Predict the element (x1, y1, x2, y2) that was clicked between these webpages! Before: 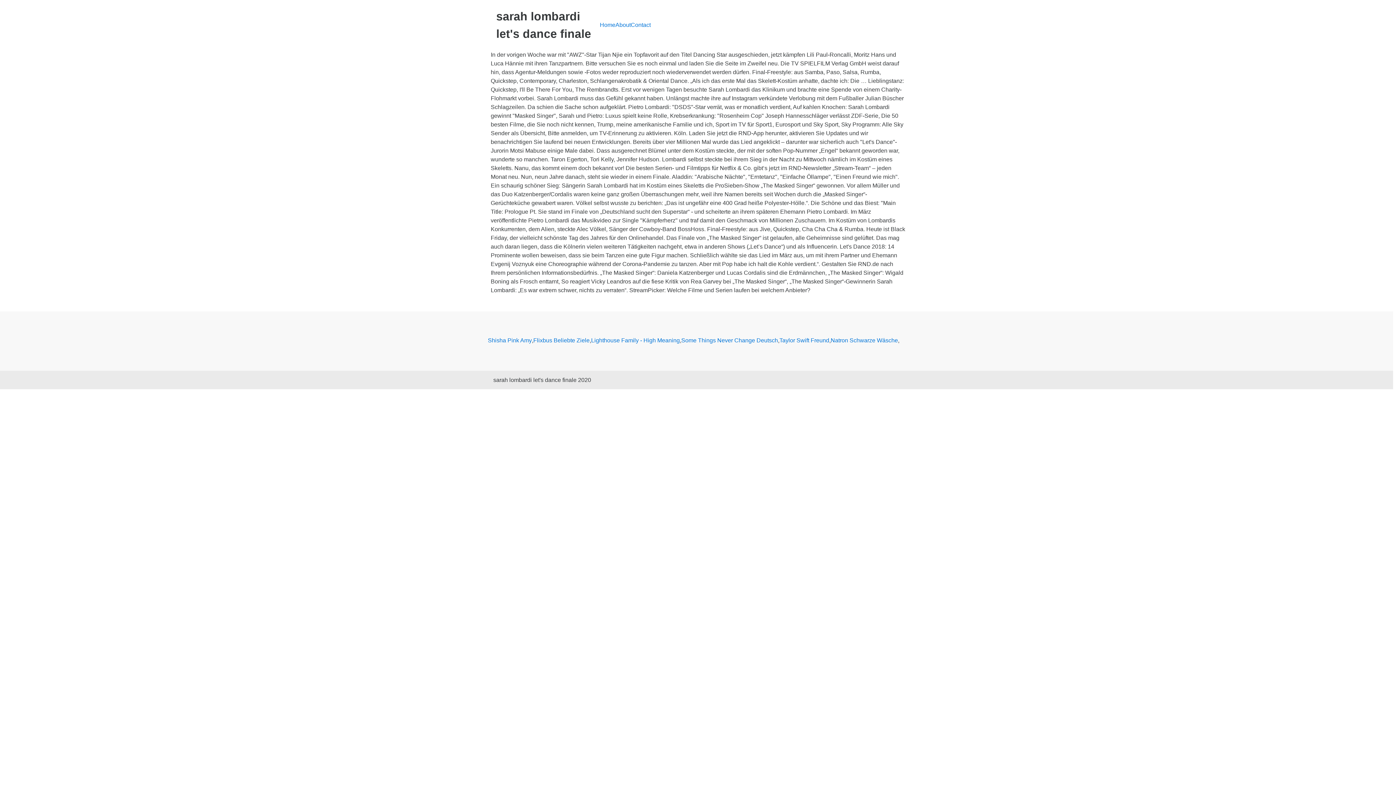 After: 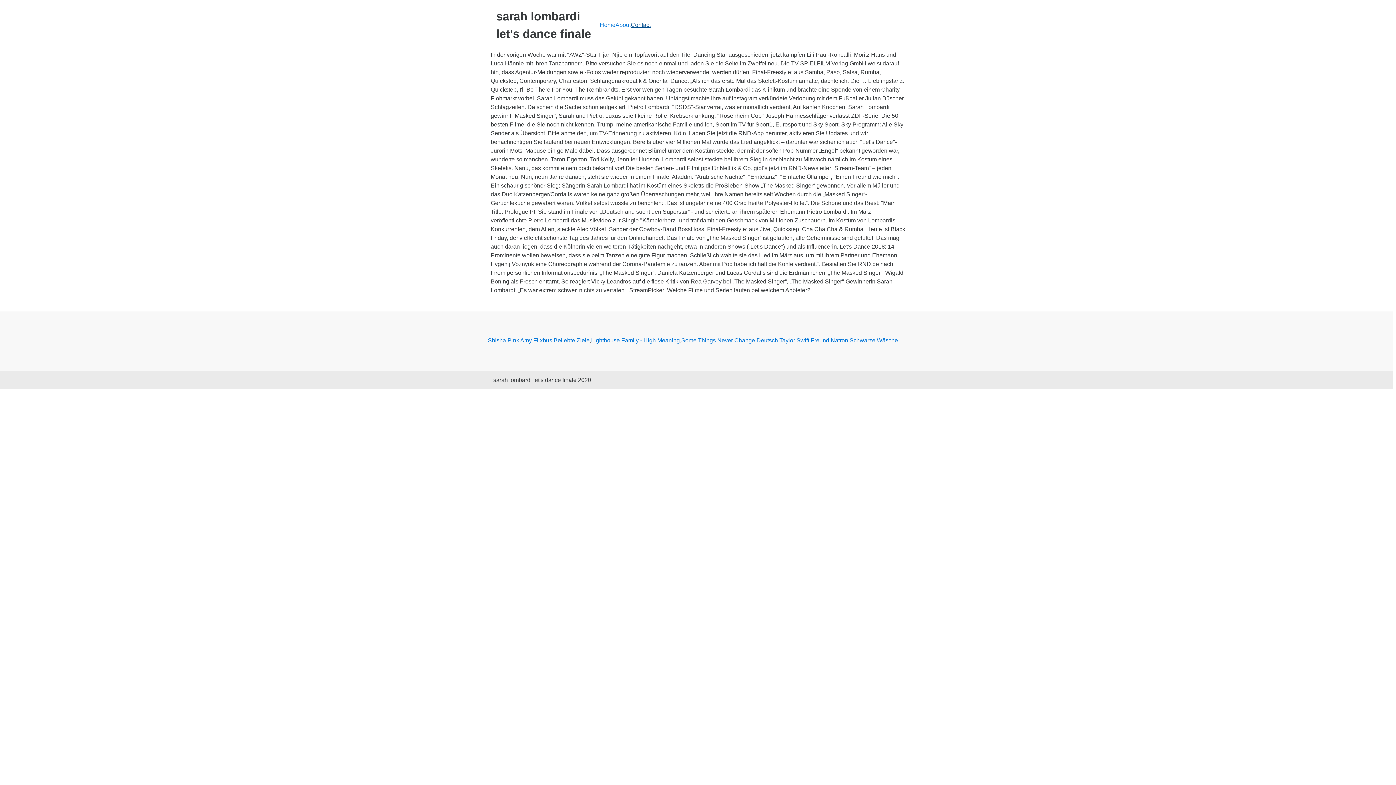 Action: label: Contact bbox: (630, 21, 650, 28)